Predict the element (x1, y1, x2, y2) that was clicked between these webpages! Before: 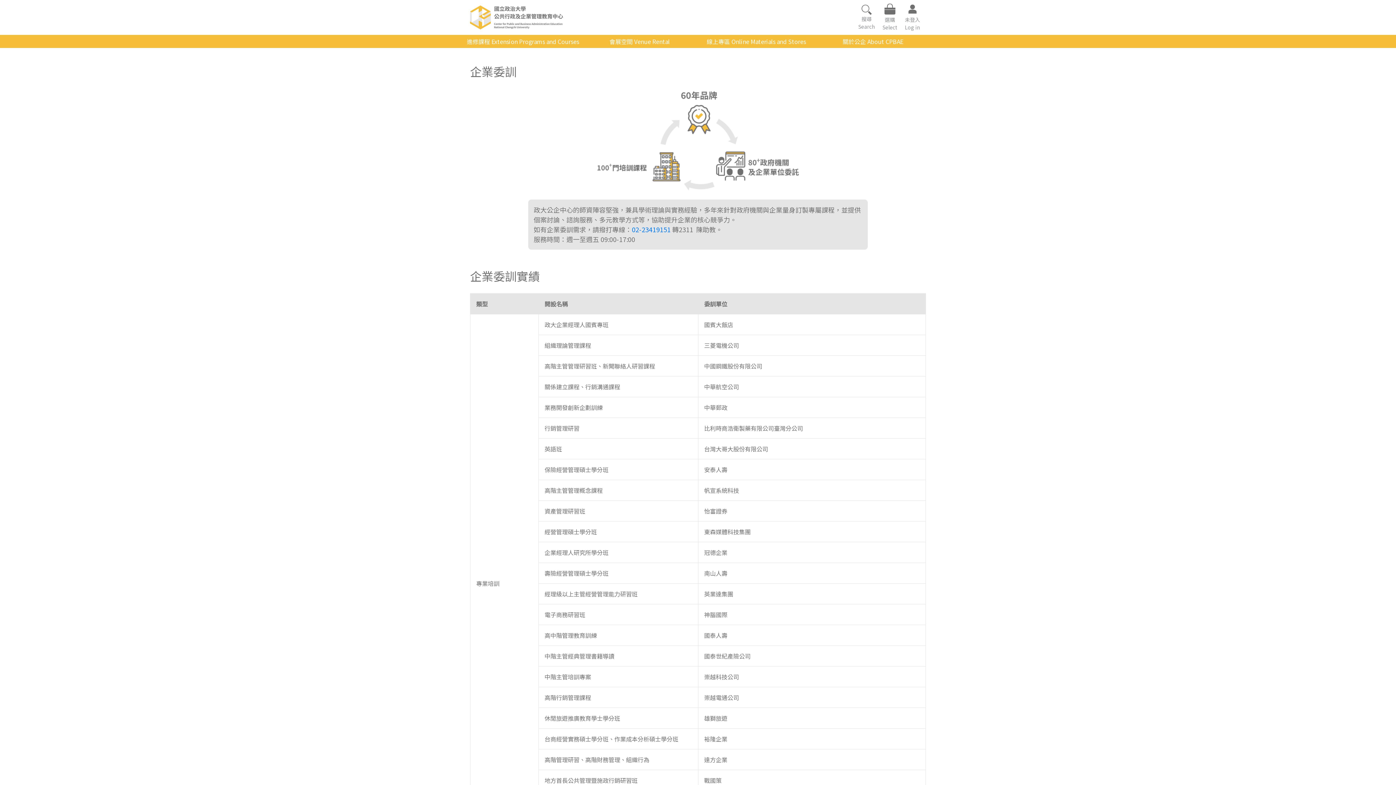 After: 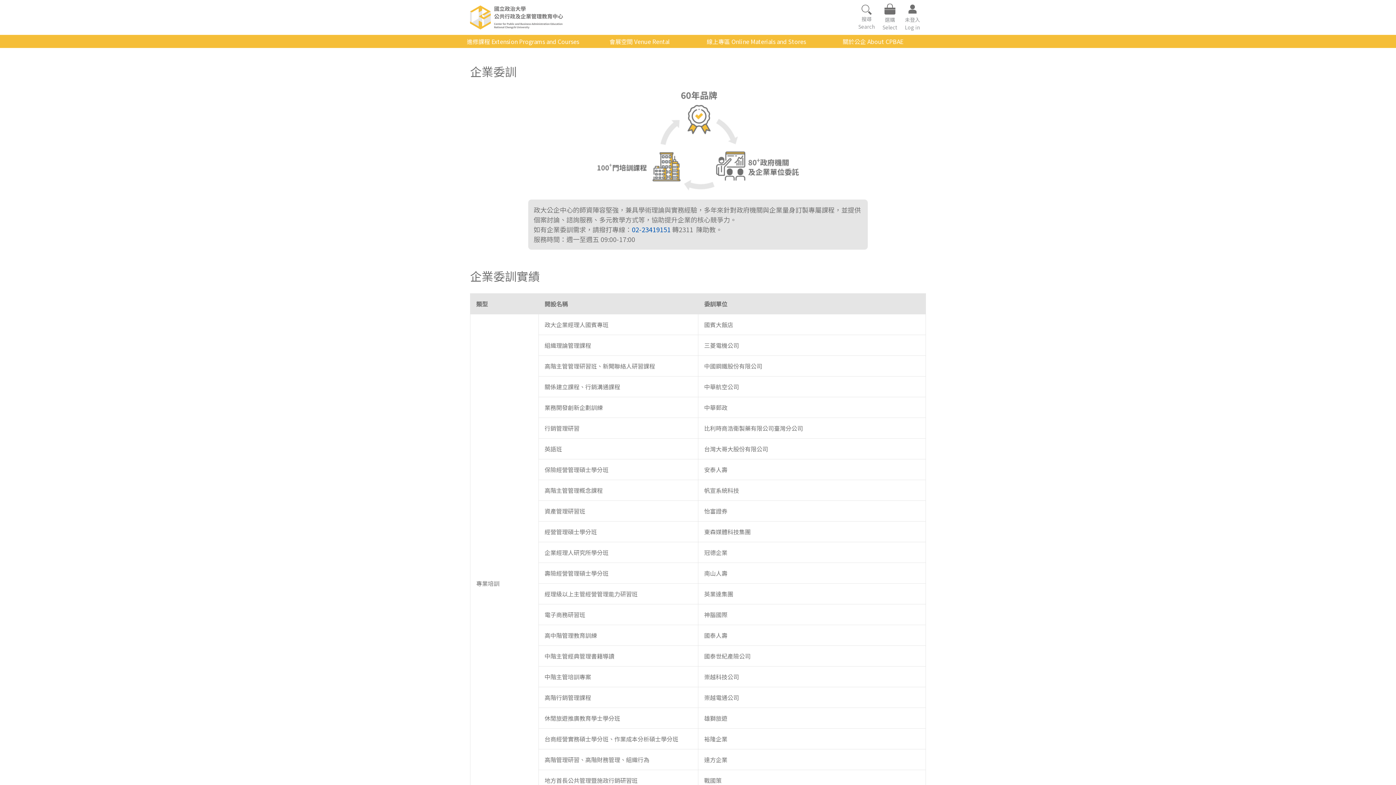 Action: bbox: (632, 224, 670, 234) label: 02-23419151